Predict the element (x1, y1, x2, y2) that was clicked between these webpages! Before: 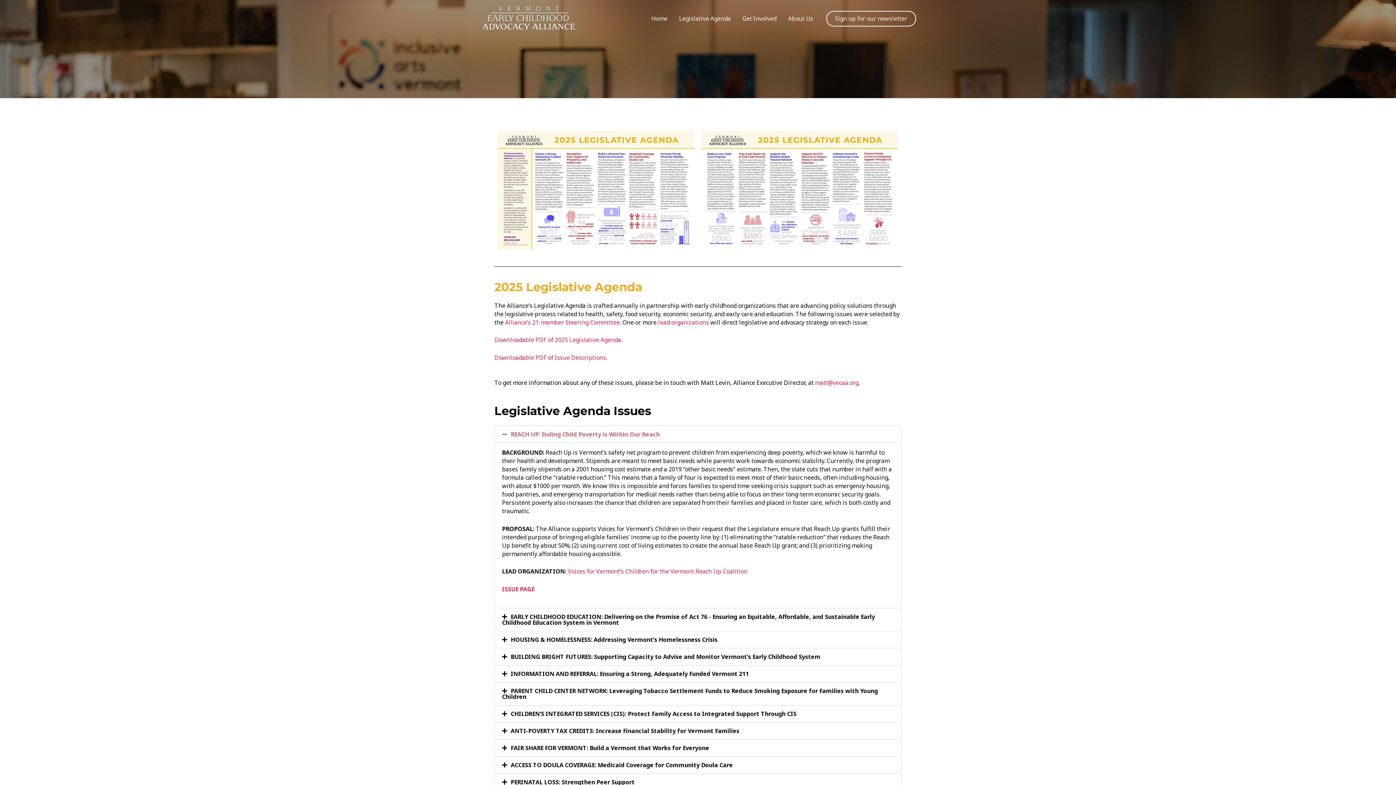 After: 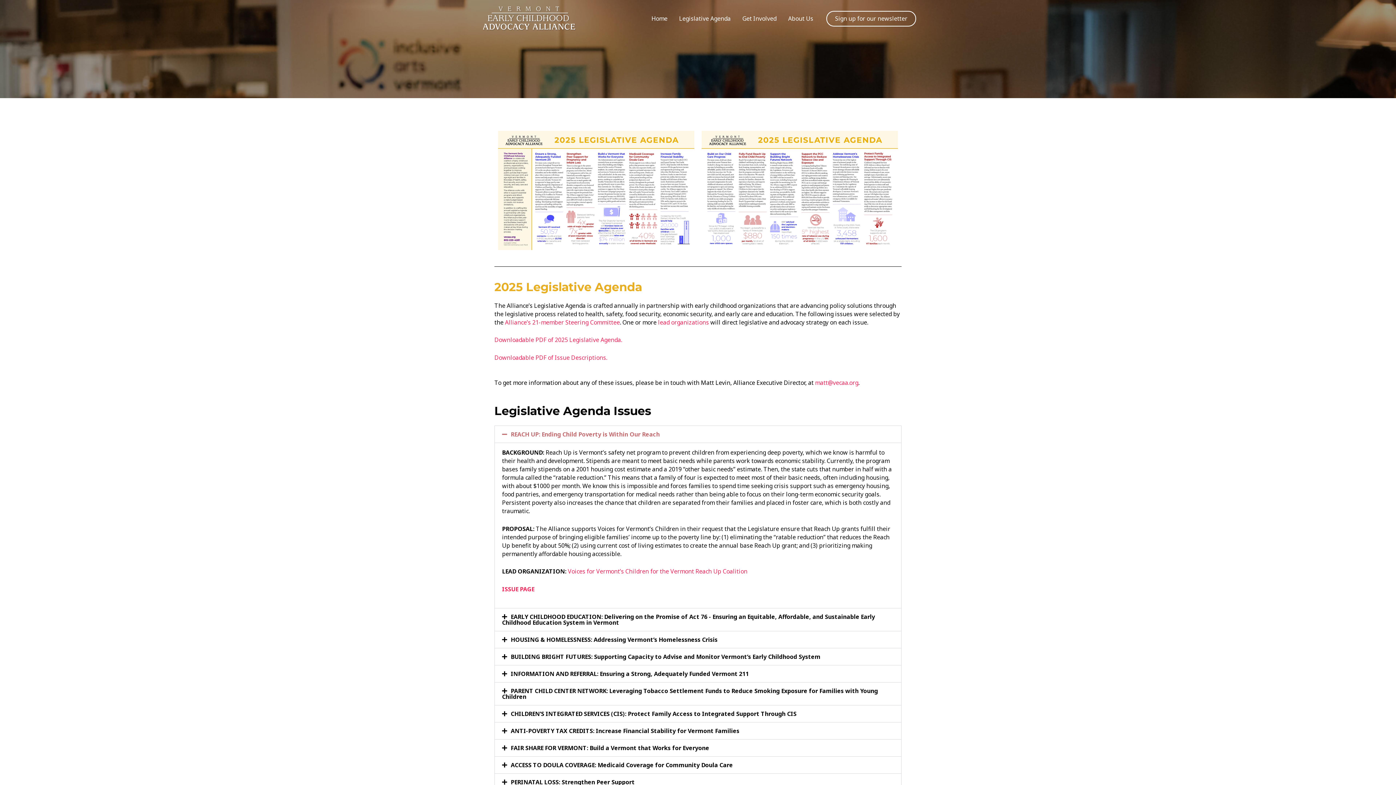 Action: bbox: (494, 336, 622, 344) label: Downloadable PDF of 2025 Legislative Agenda.